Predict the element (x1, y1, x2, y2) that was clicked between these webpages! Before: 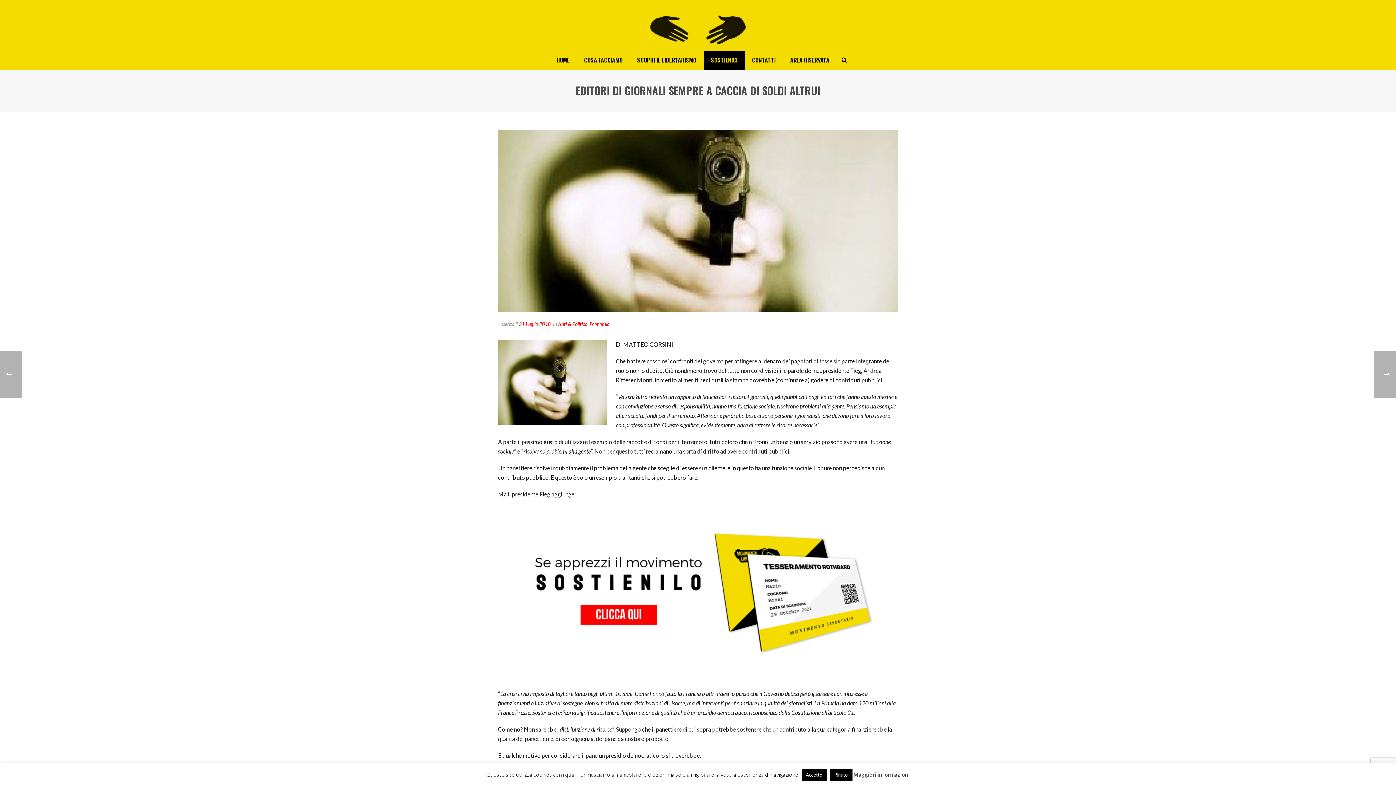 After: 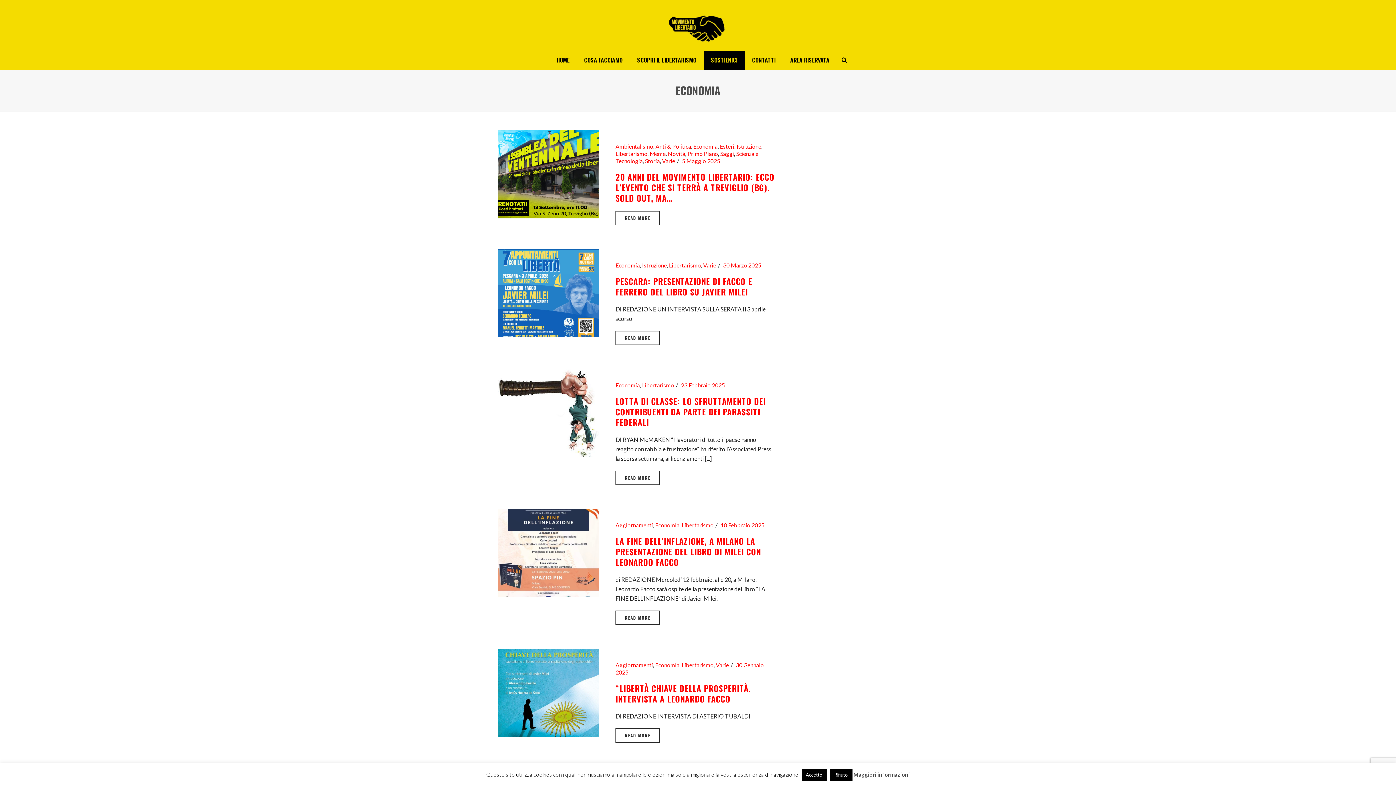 Action: label: Economia bbox: (589, 321, 609, 327)